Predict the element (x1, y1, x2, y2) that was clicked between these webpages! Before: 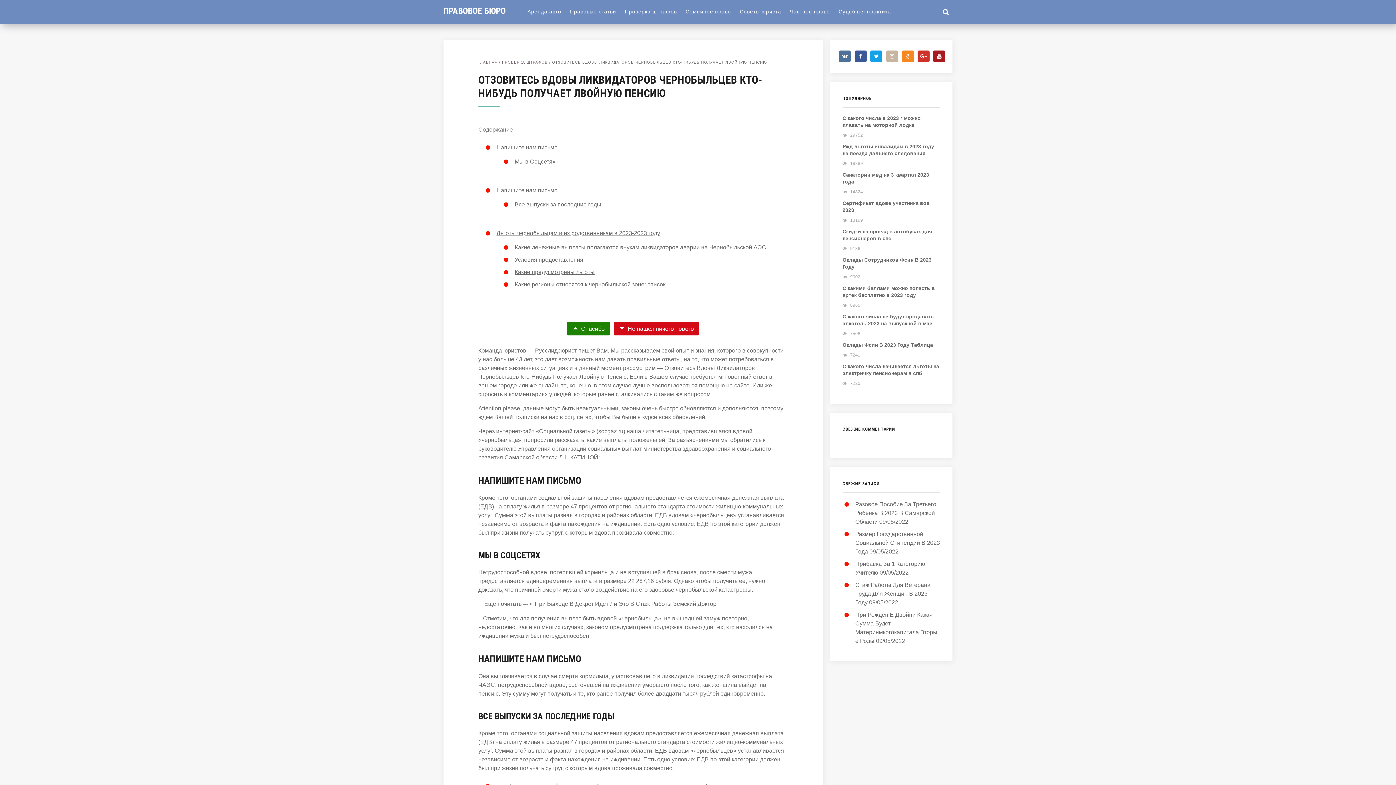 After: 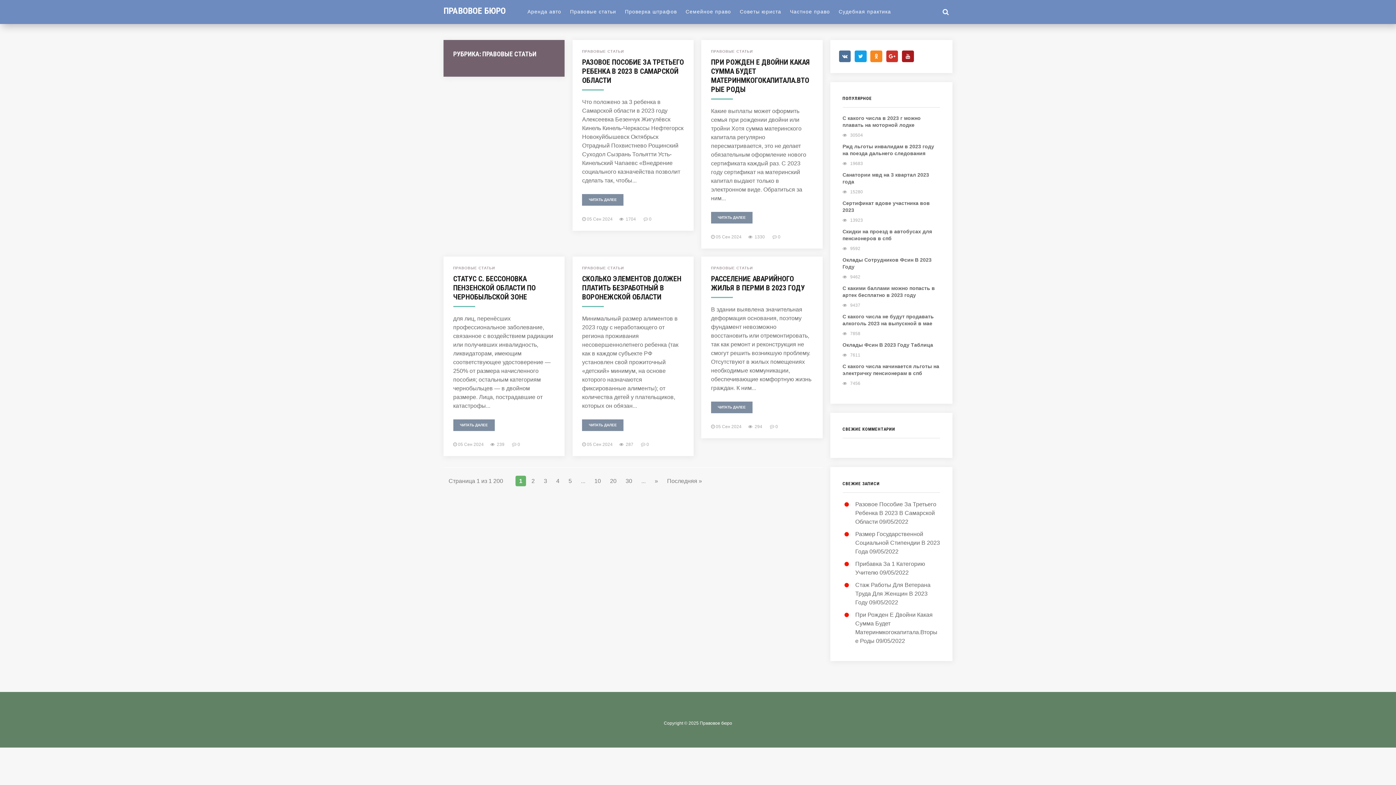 Action: label: Правовые статьи bbox: (570, 8, 616, 14)